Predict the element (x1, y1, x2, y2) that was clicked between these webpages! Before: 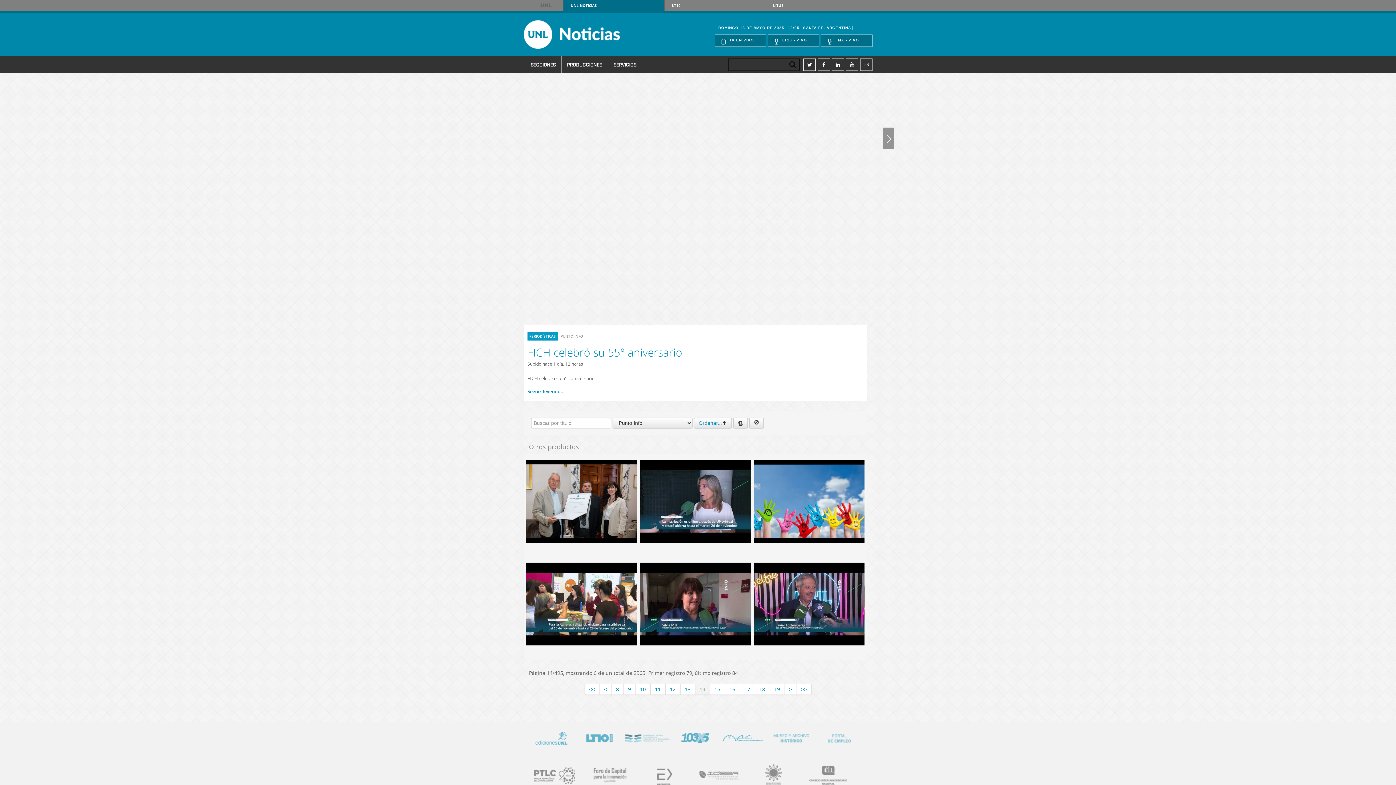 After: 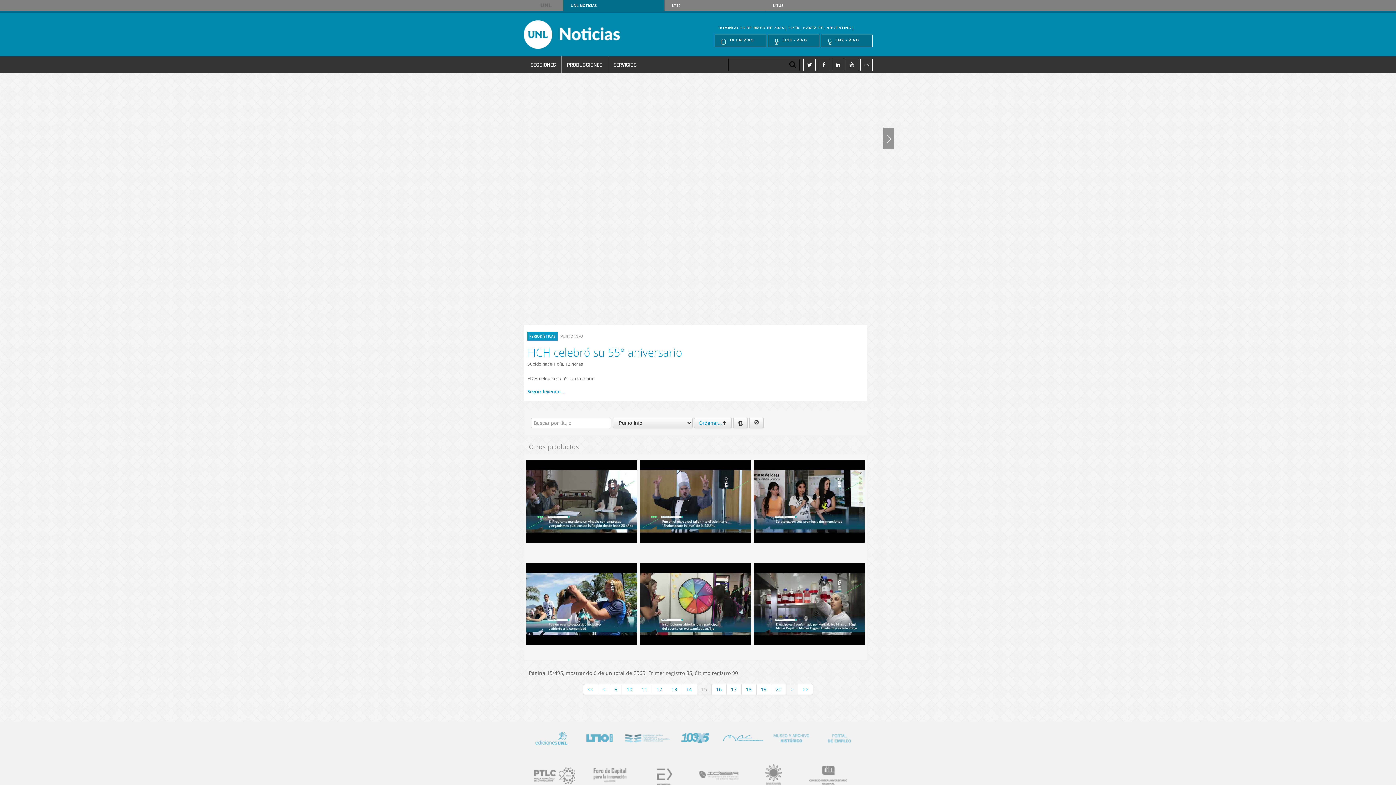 Action: bbox: (784, 684, 796, 695) label: >